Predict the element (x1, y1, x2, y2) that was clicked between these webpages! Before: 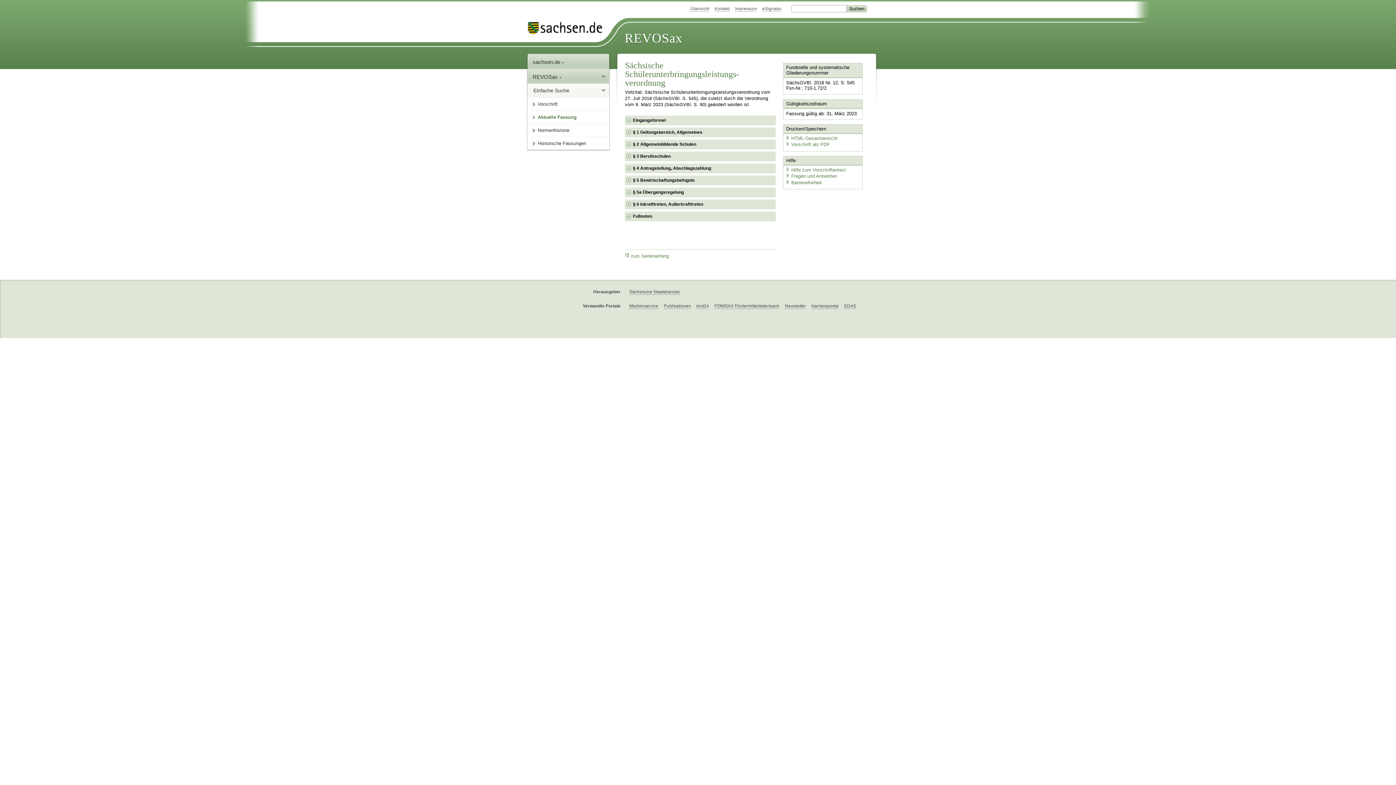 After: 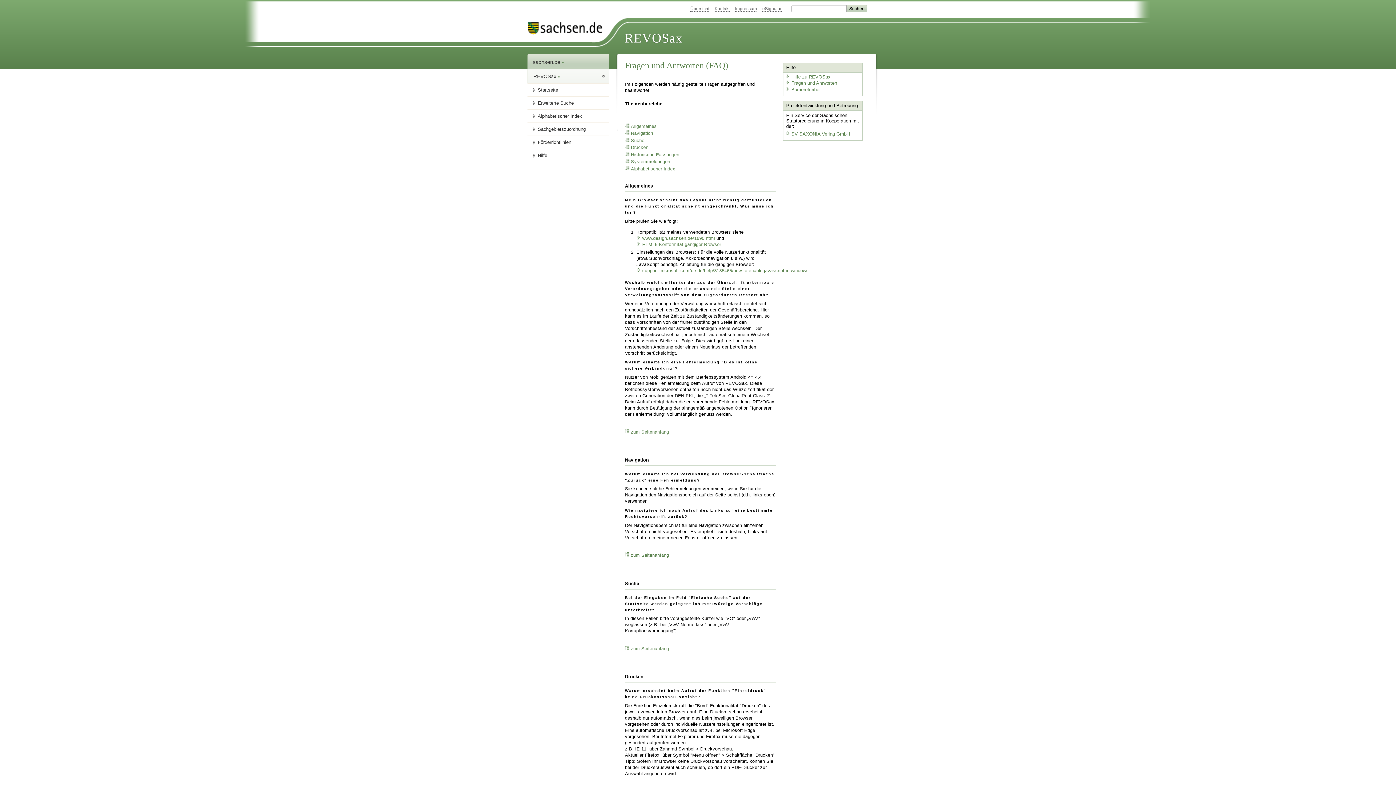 Action: bbox: (785, 173, 837, 179) label: Fragen und Antworten